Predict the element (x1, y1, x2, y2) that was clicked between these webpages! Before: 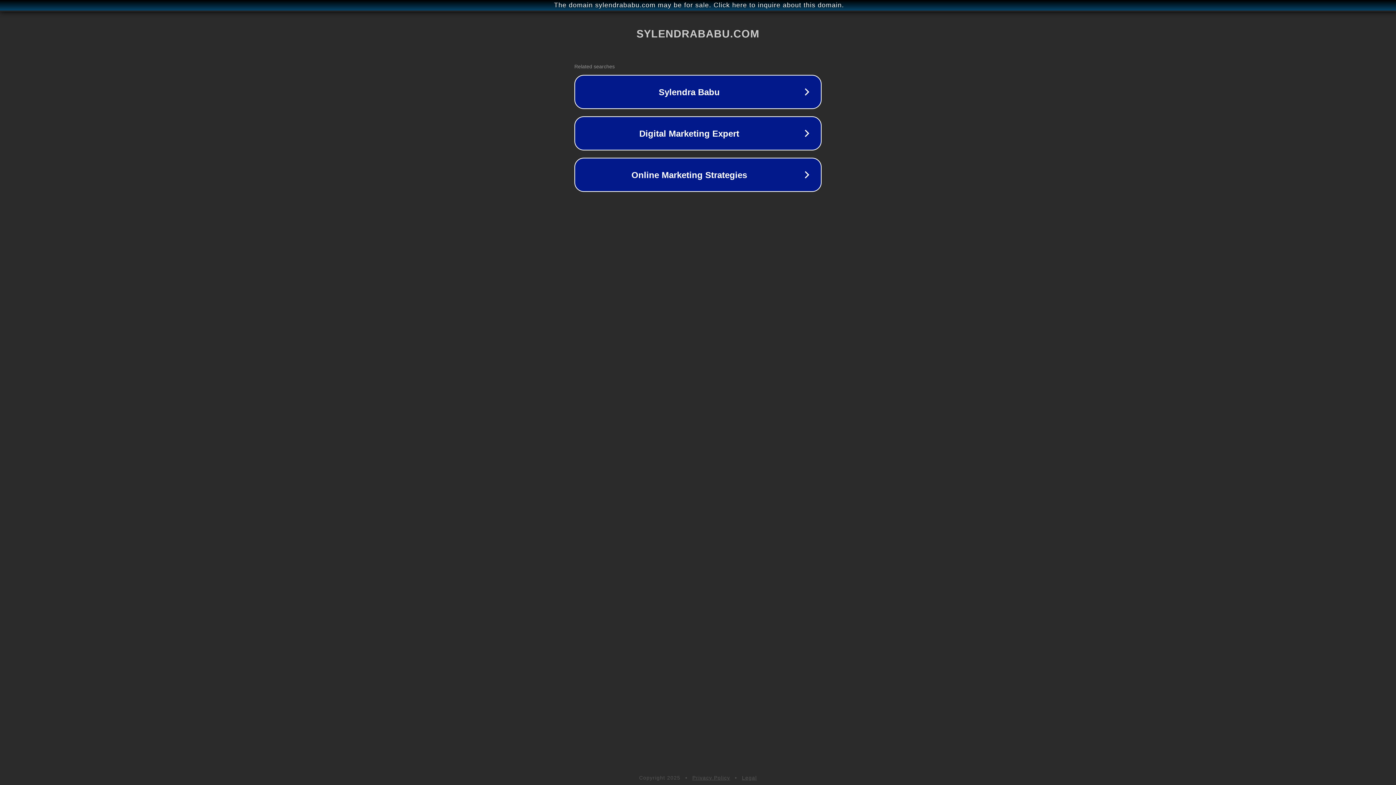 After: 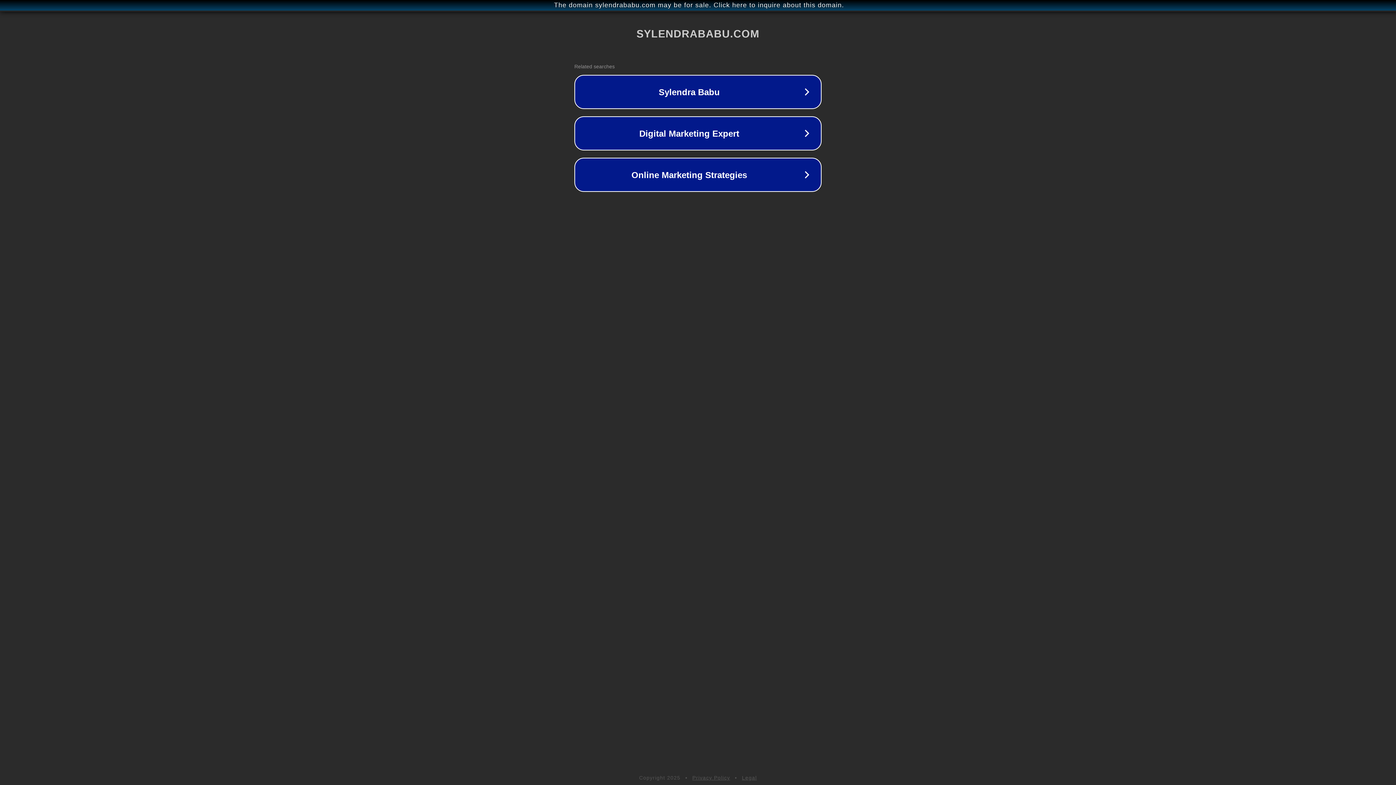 Action: bbox: (742, 775, 757, 781) label: Legal